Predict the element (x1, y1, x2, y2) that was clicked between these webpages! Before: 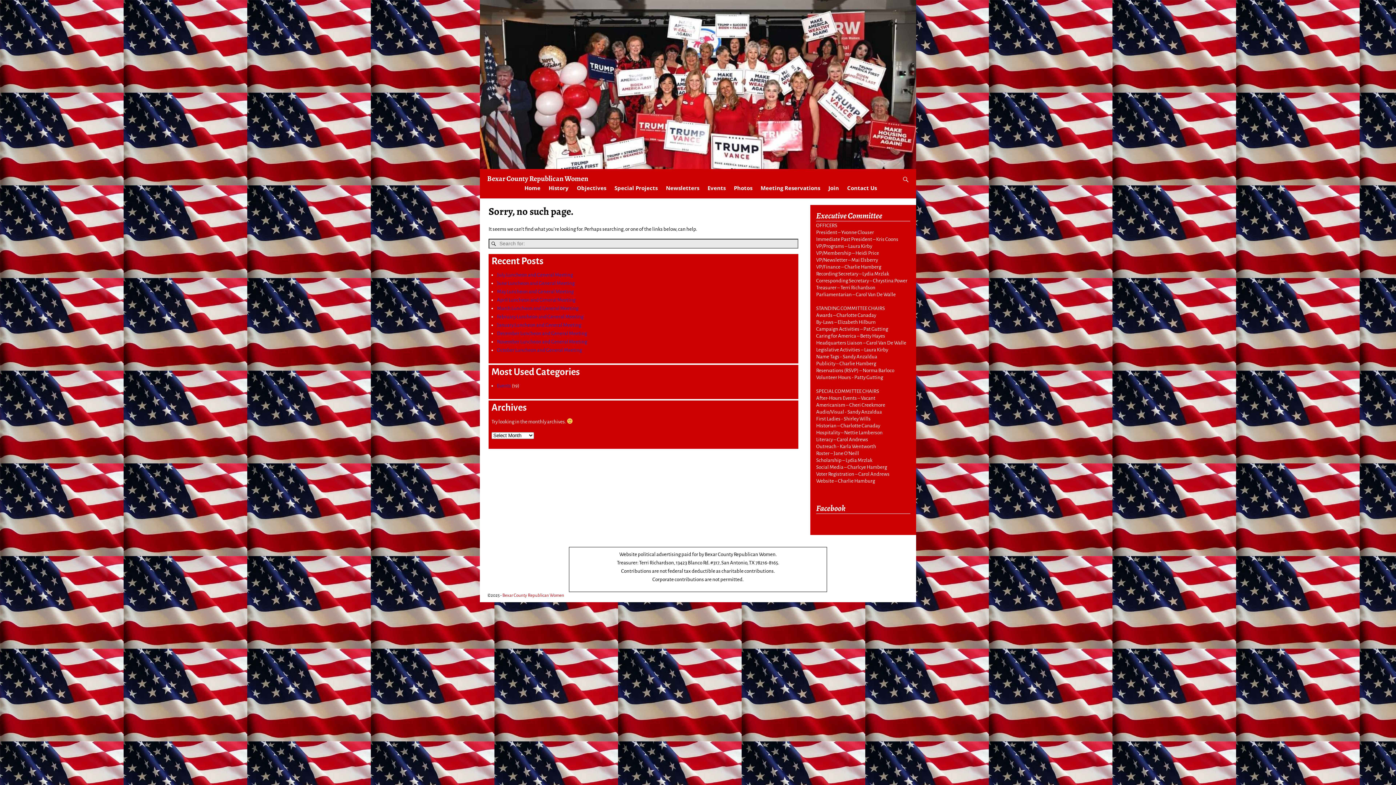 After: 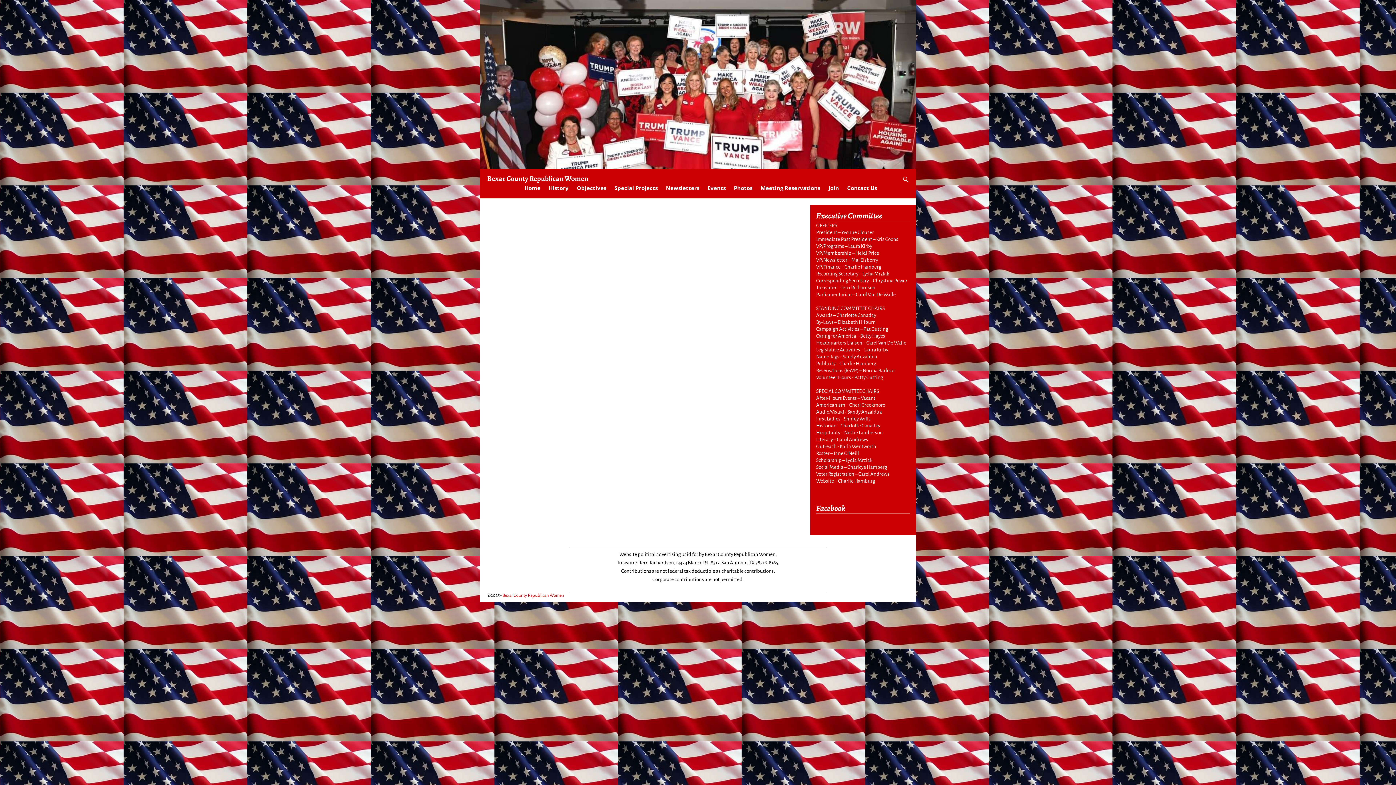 Action: label: March Luncheon and General Meeting bbox: (497, 305, 578, 311)